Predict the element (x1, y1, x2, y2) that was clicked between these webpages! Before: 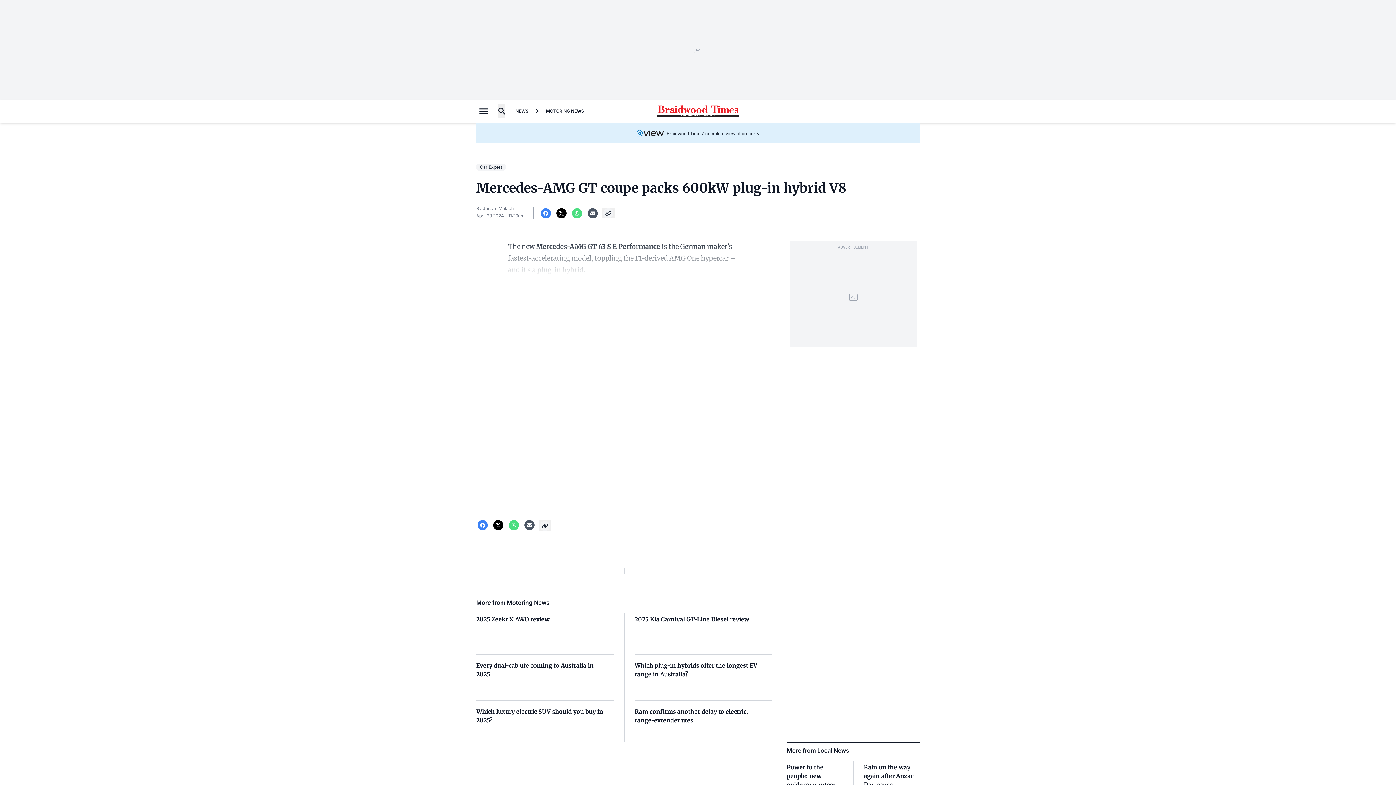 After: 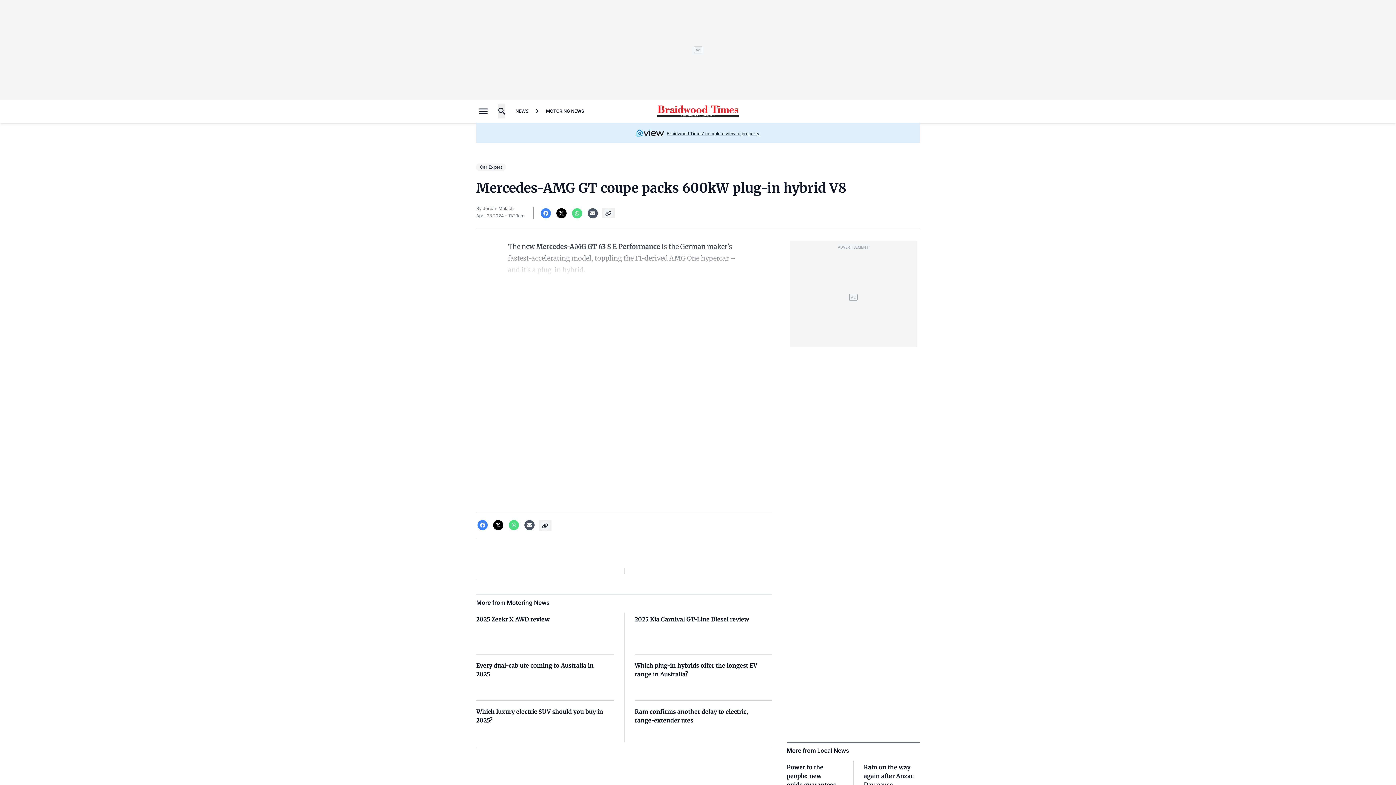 Action: bbox: (597, 434, 641, 441) label: regional websites